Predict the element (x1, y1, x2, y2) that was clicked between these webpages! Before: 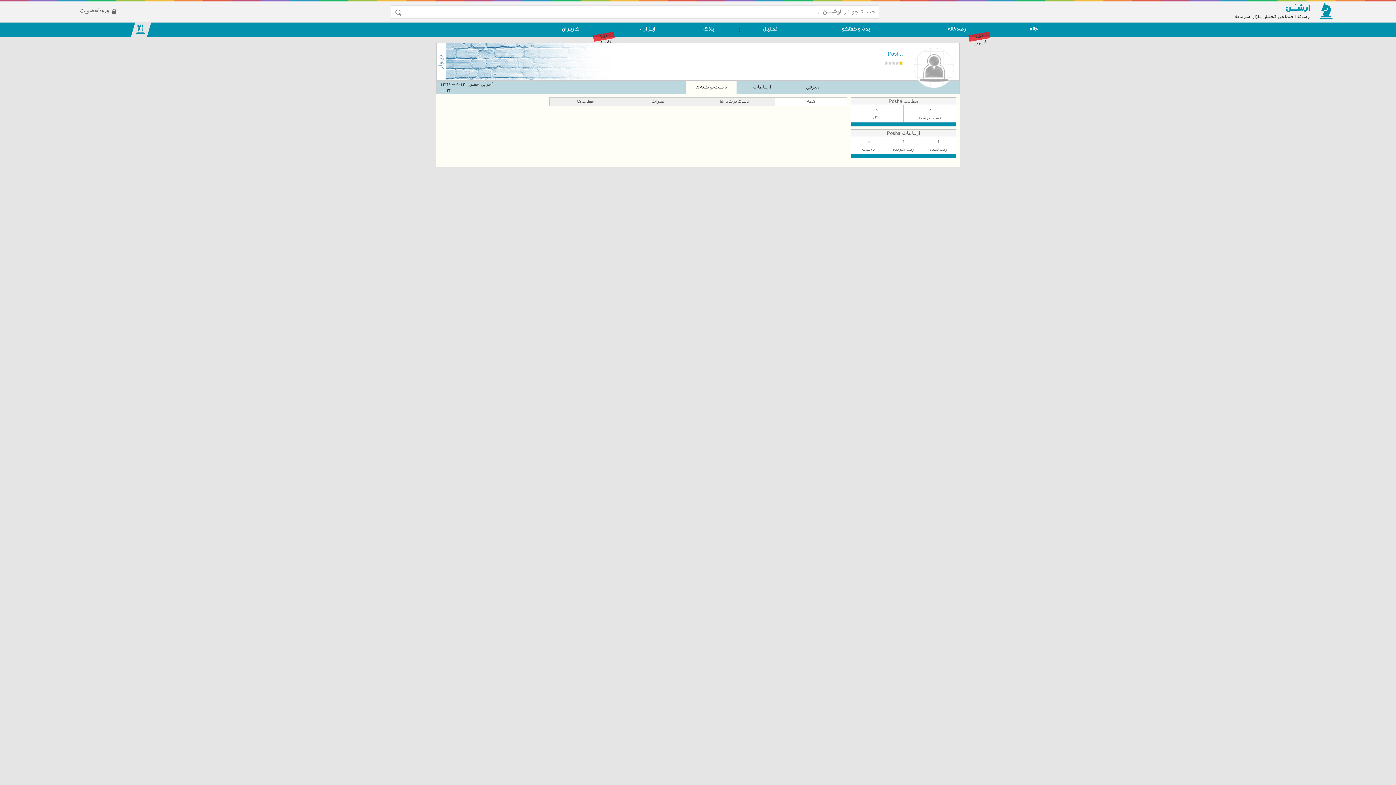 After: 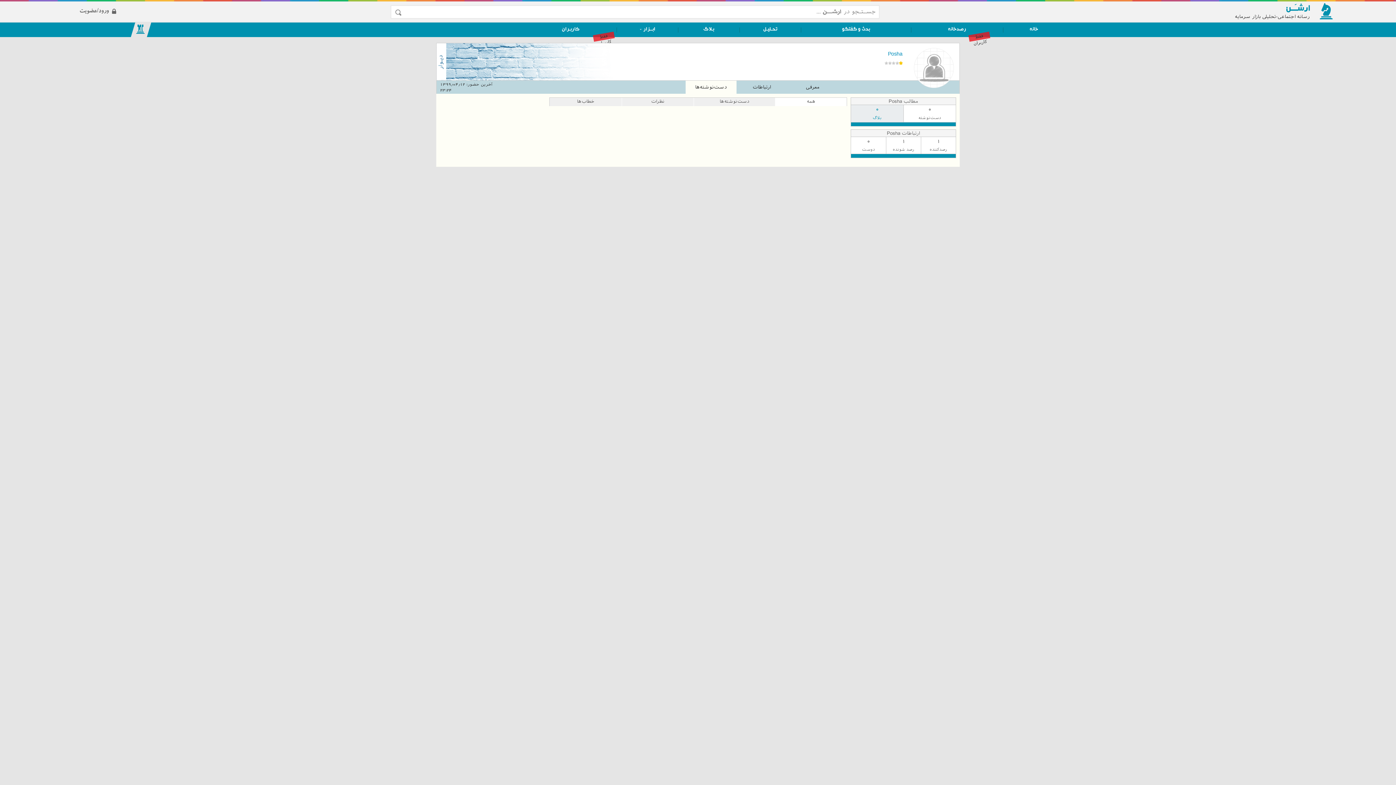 Action: bbox: (851, 105, 903, 122) label: 0
بلاگ